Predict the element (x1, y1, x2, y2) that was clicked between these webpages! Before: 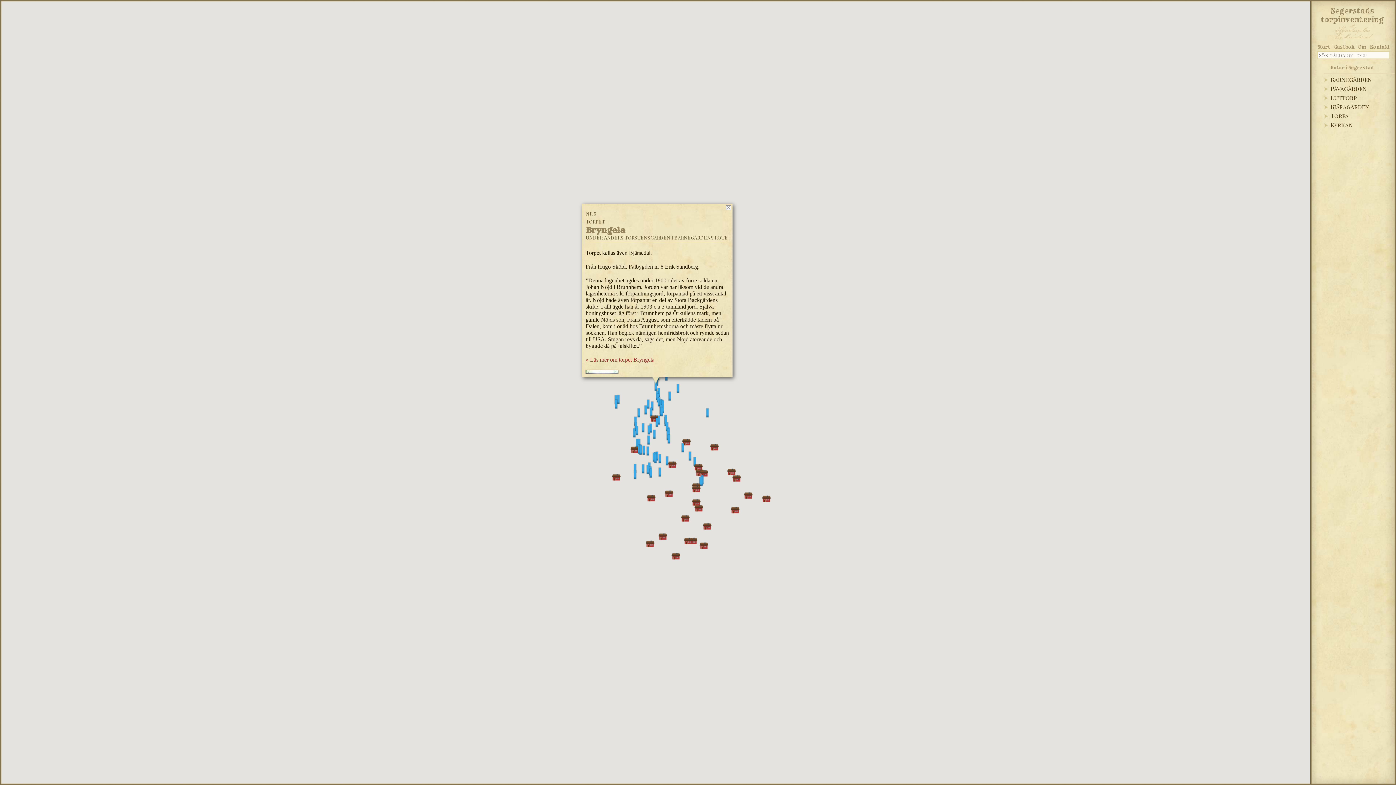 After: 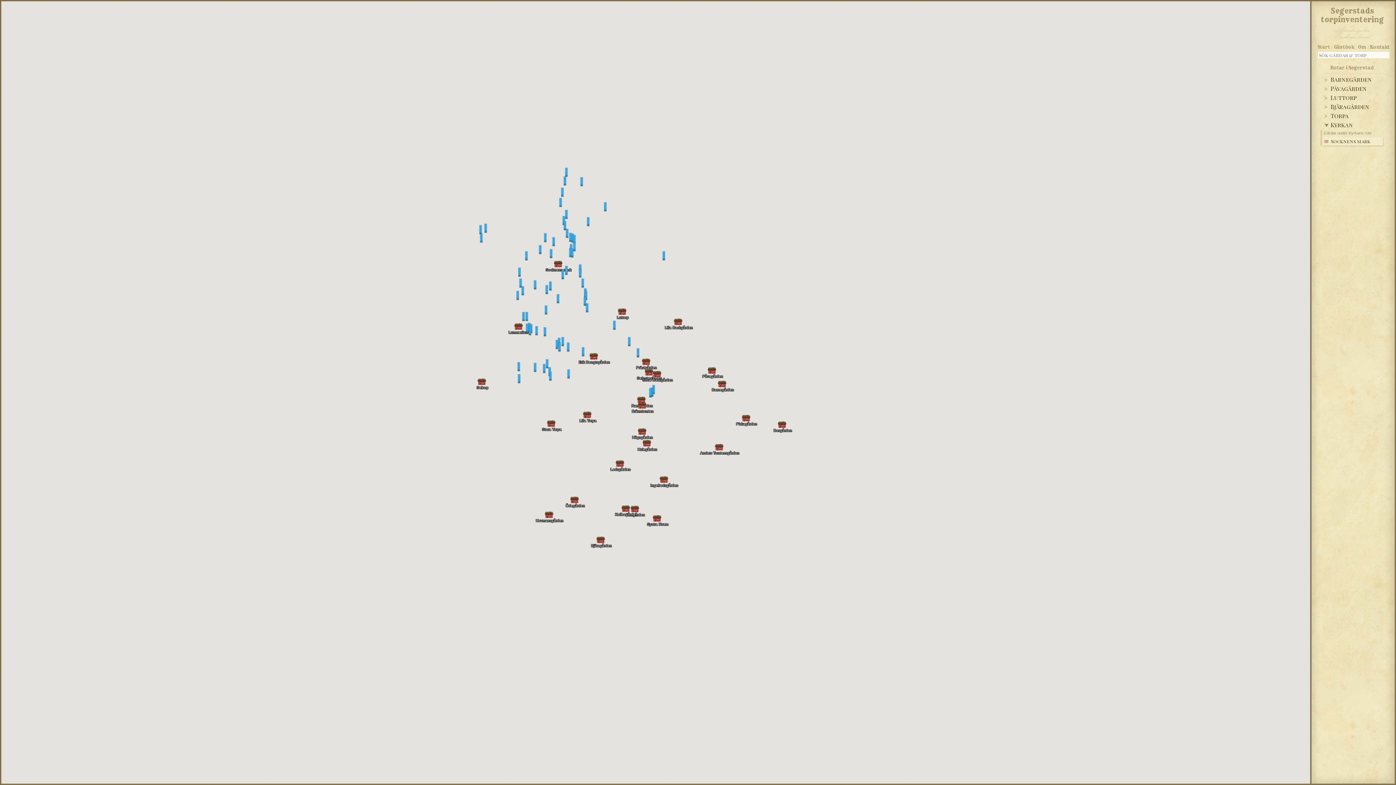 Action: label: Kyrkan bbox: (1324, 120, 1360, 128)